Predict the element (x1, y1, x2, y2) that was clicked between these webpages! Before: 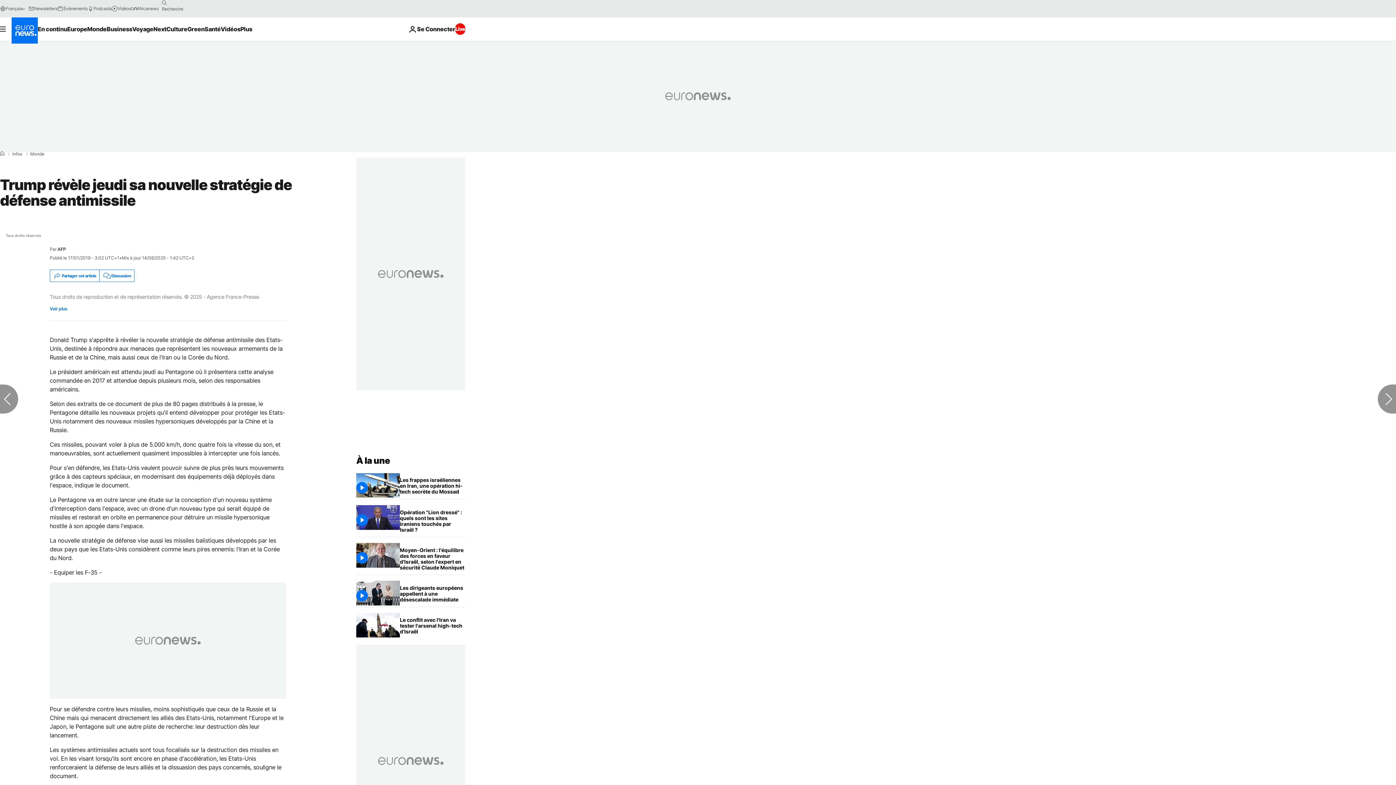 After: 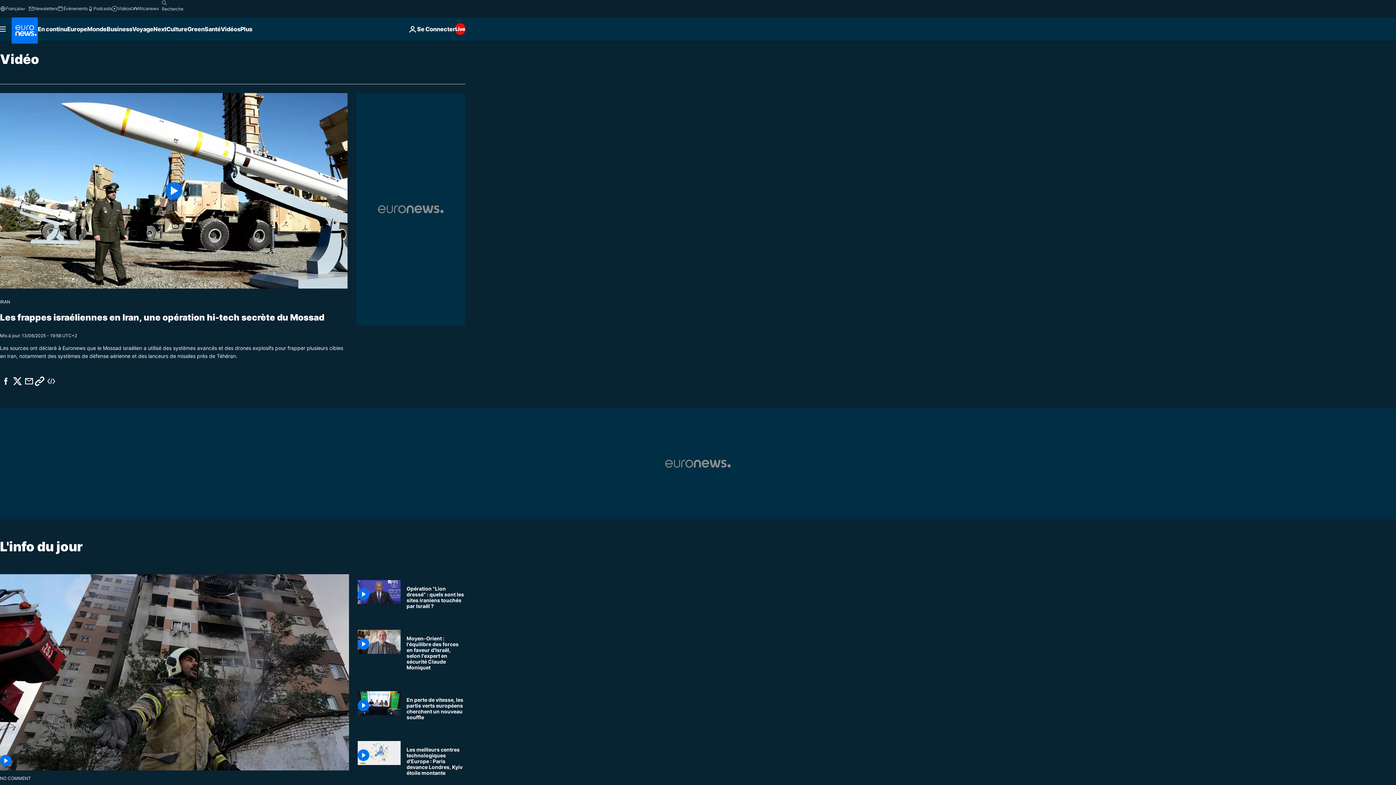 Action: bbox: (220, 17, 240, 40) label: Read more about Vidéos